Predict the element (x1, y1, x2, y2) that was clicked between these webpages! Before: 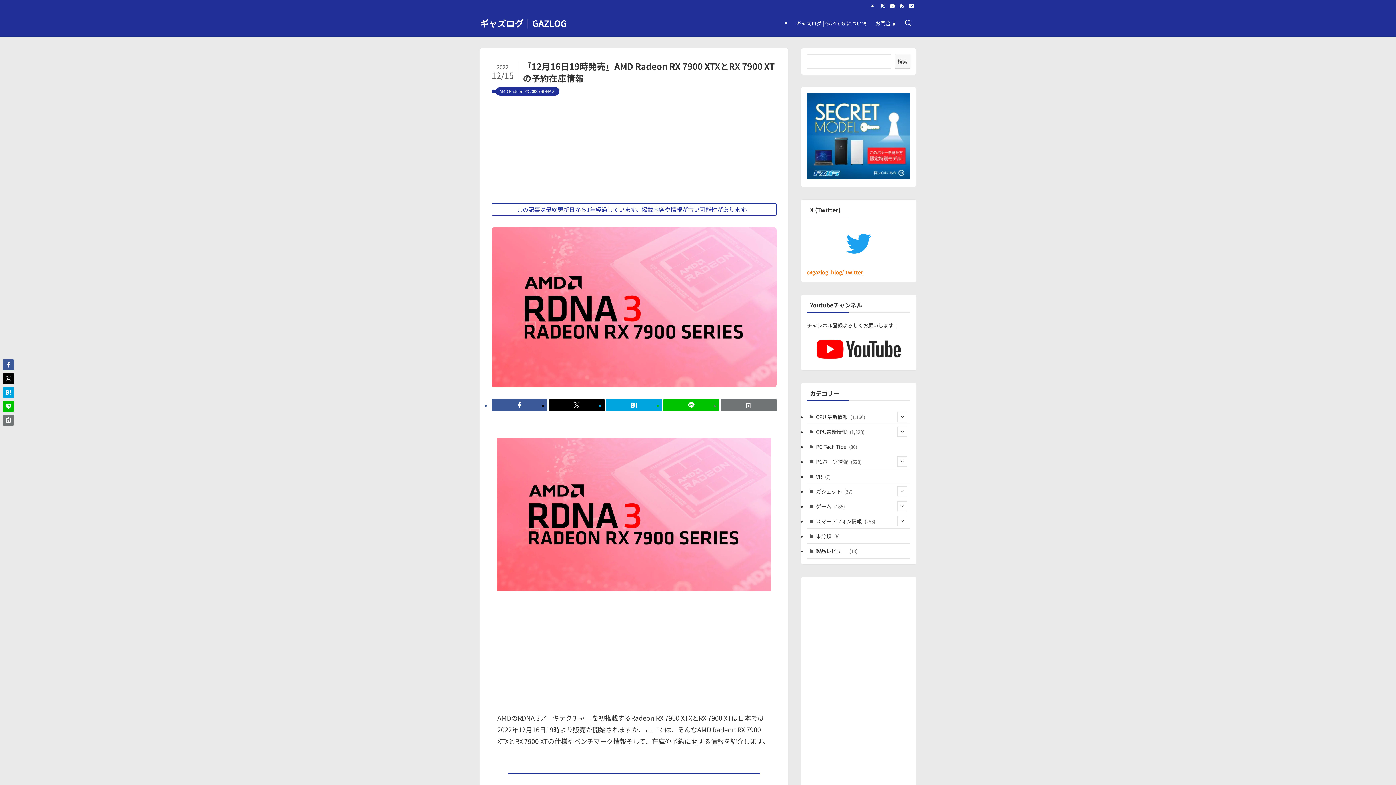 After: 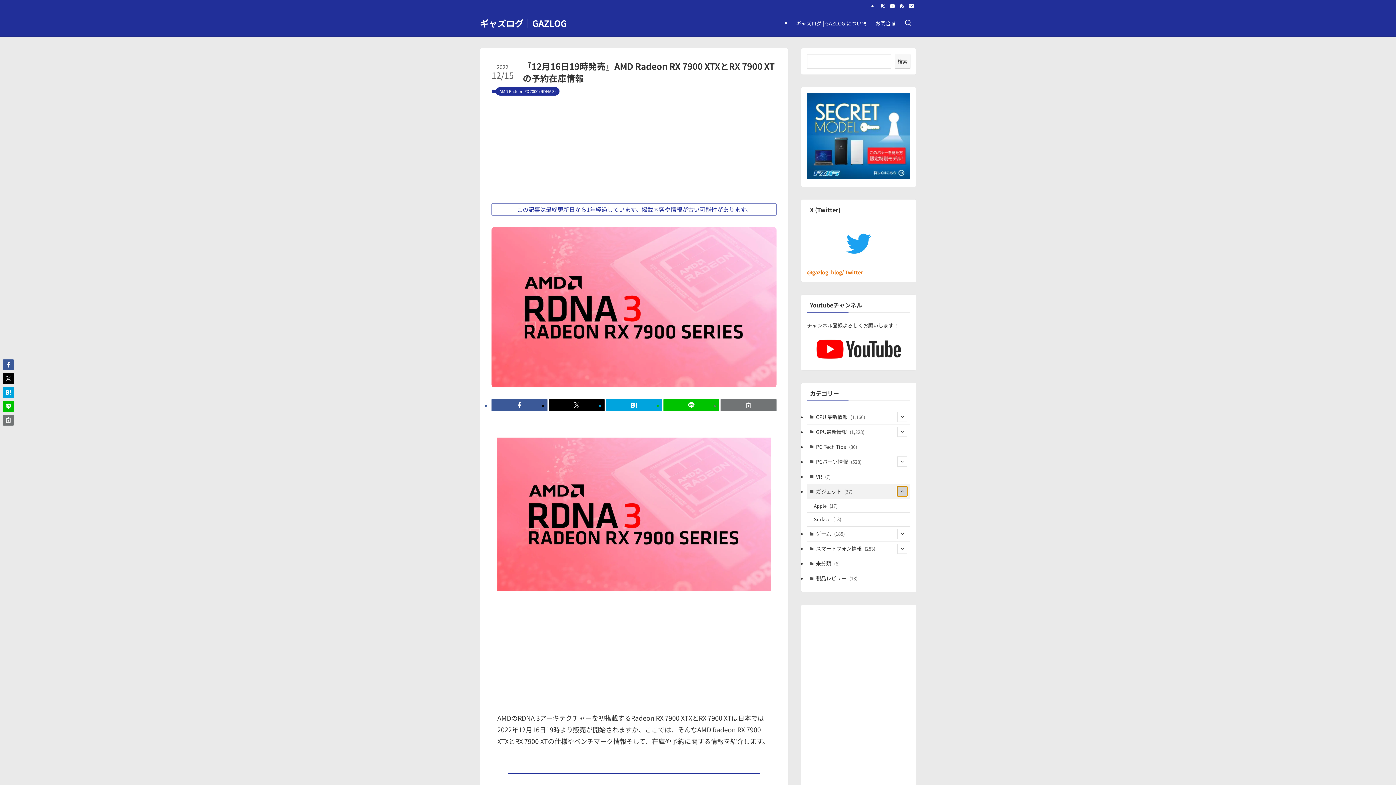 Action: bbox: (897, 486, 907, 496) label: サブメニューを開閉する